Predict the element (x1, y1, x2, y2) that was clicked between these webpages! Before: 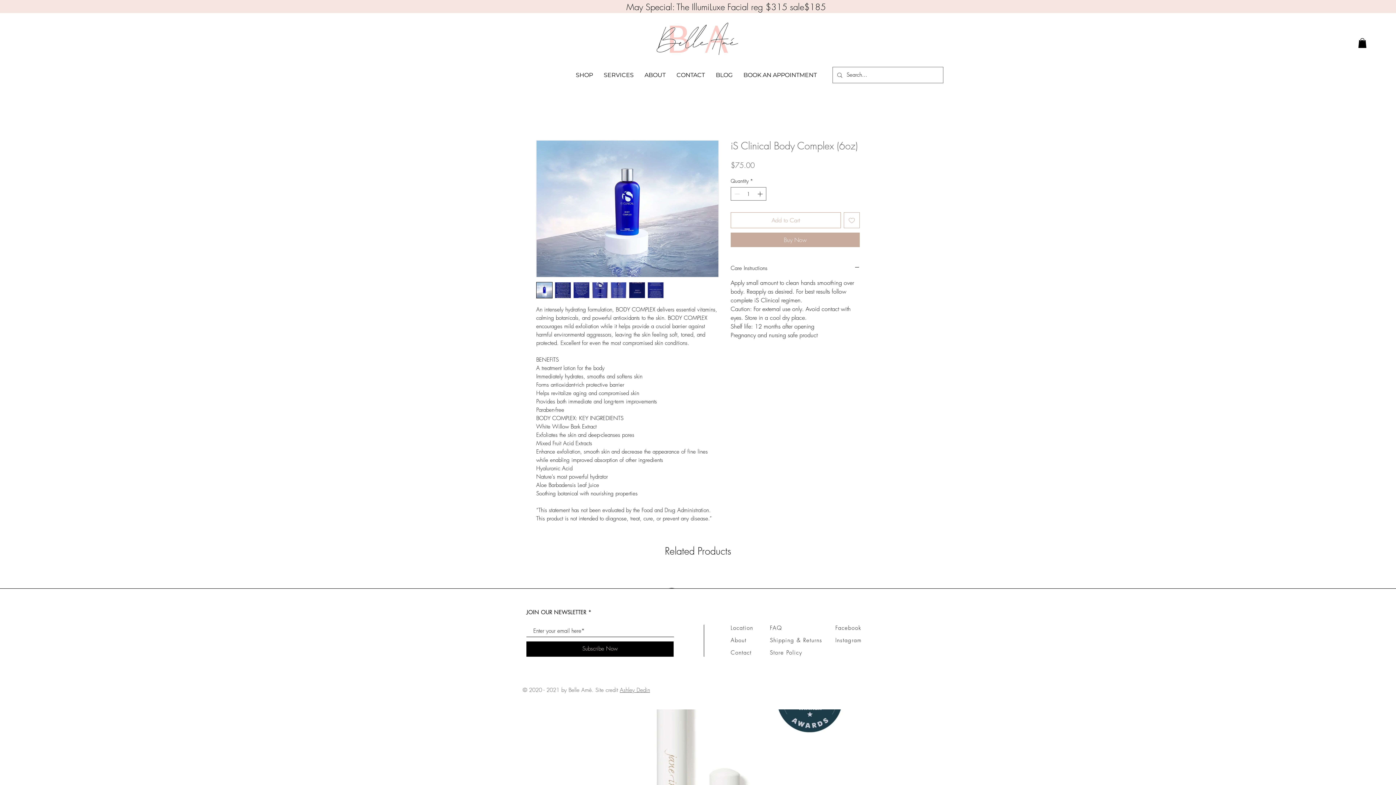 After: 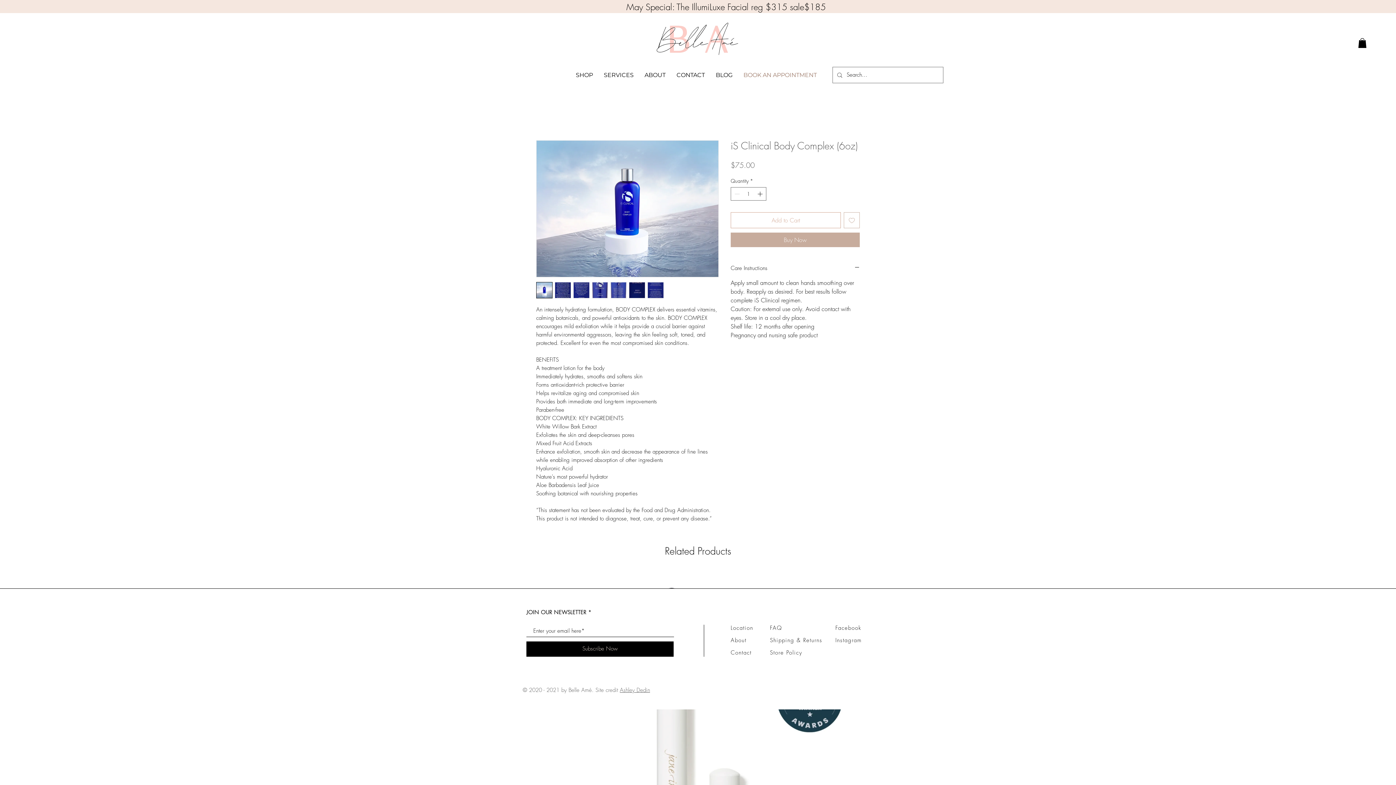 Action: bbox: (738, 70, 822, 80) label: BOOK AN APPOINTMENT